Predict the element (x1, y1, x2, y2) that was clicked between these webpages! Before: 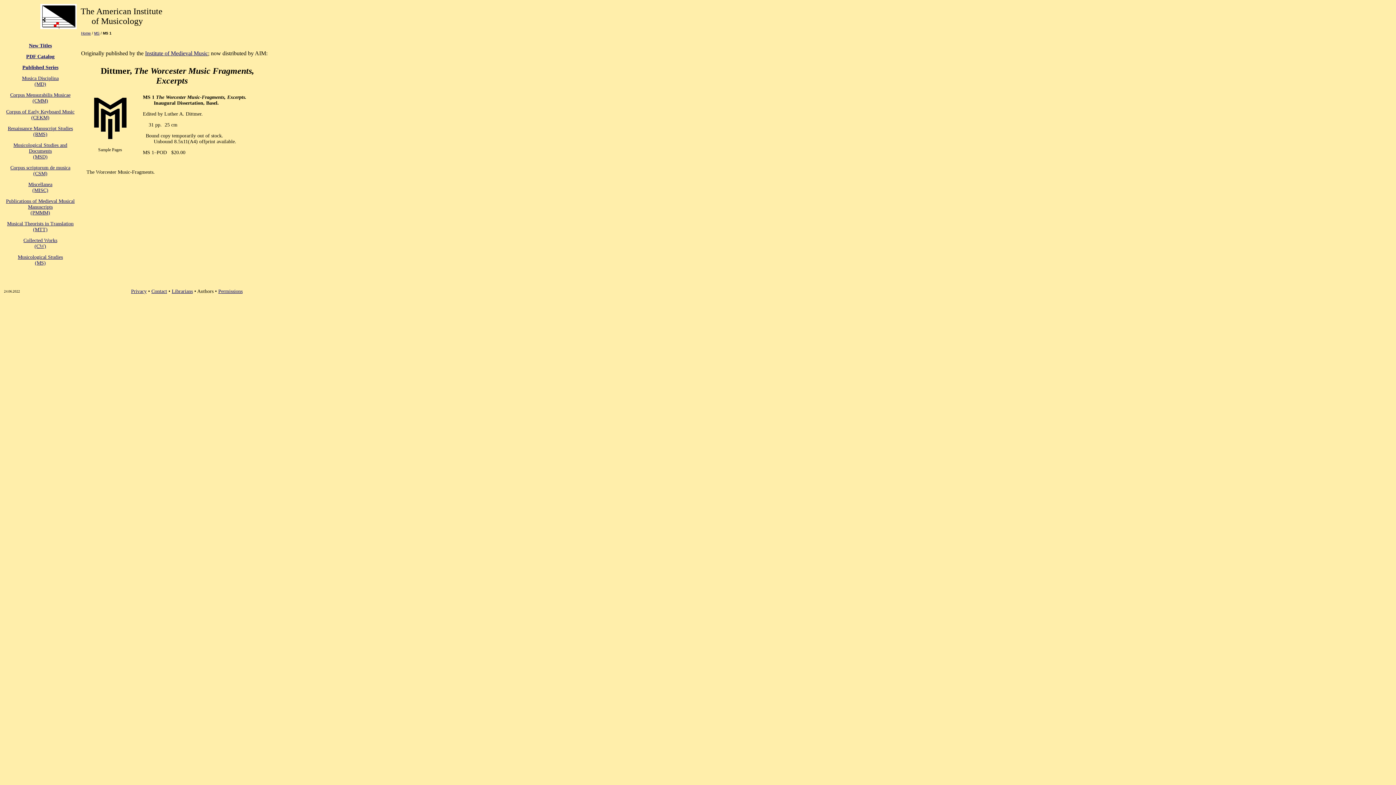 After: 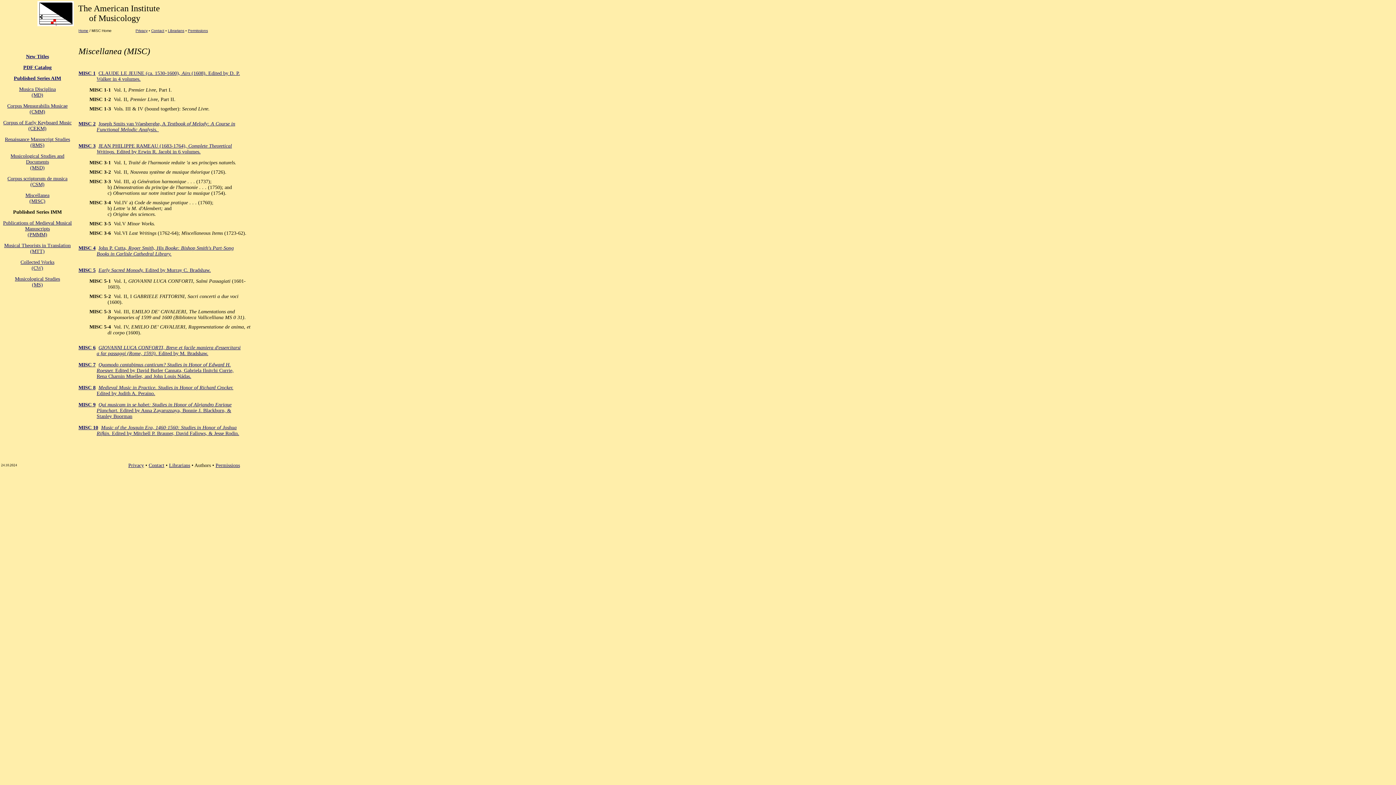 Action: bbox: (28, 181, 52, 193) label: Miscellanea
(MISC)